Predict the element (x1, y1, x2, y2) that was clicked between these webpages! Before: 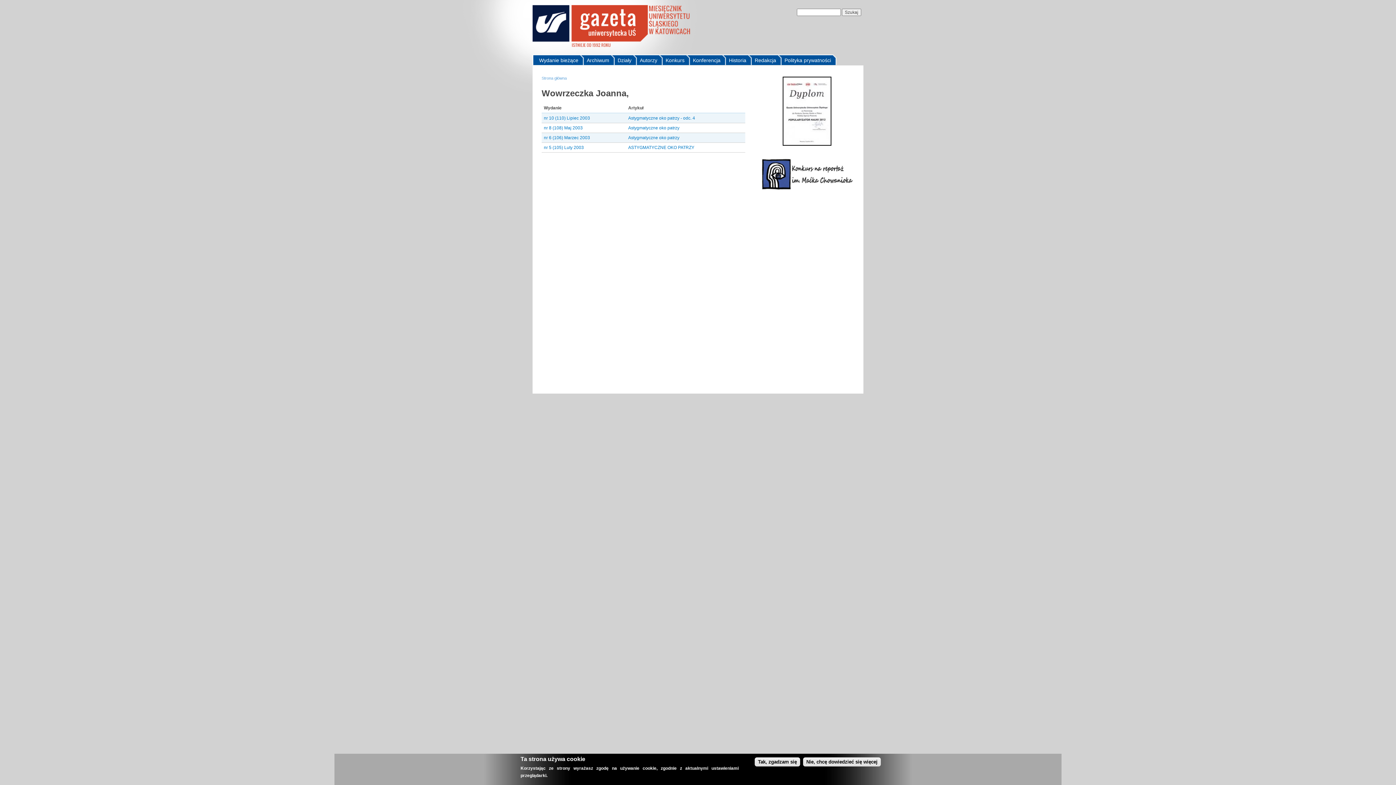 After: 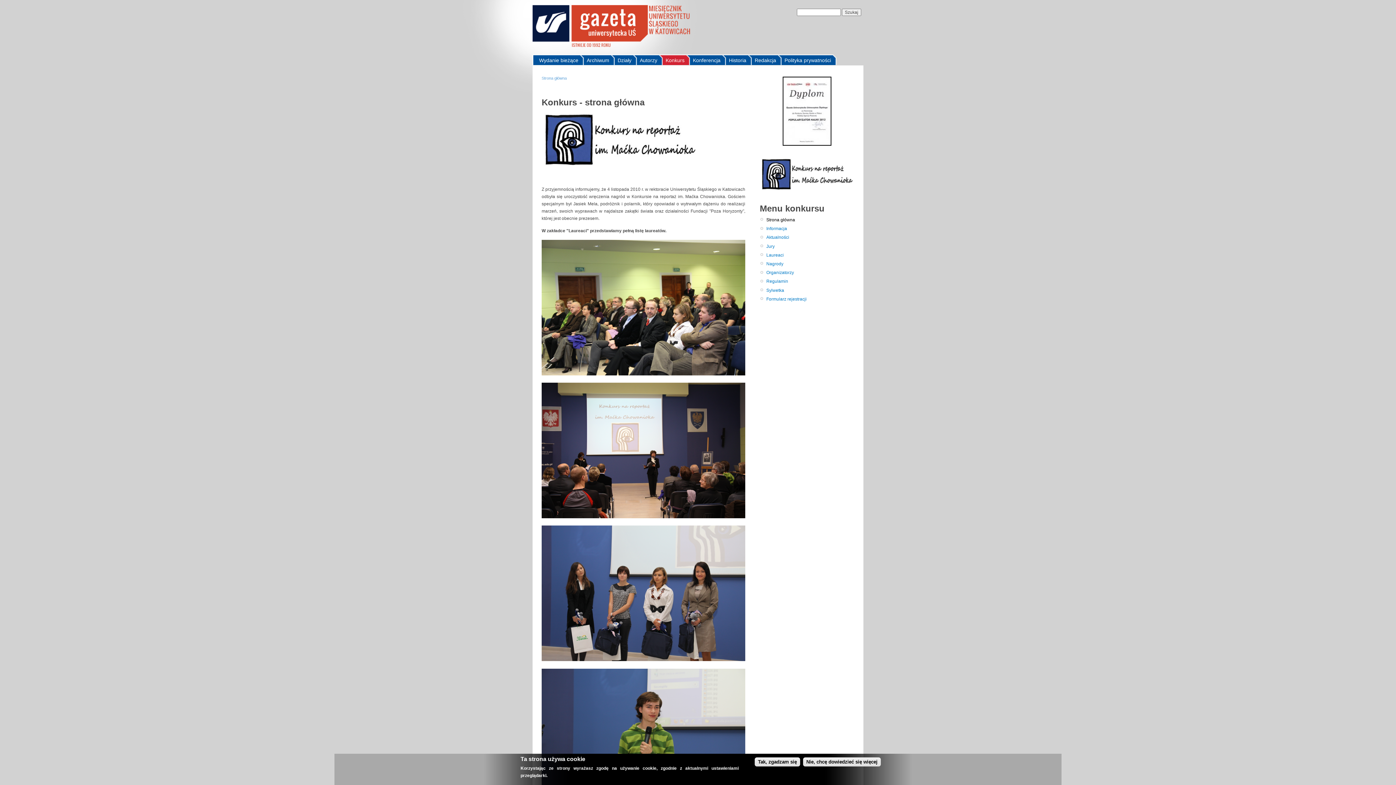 Action: bbox: (760, 188, 854, 193)